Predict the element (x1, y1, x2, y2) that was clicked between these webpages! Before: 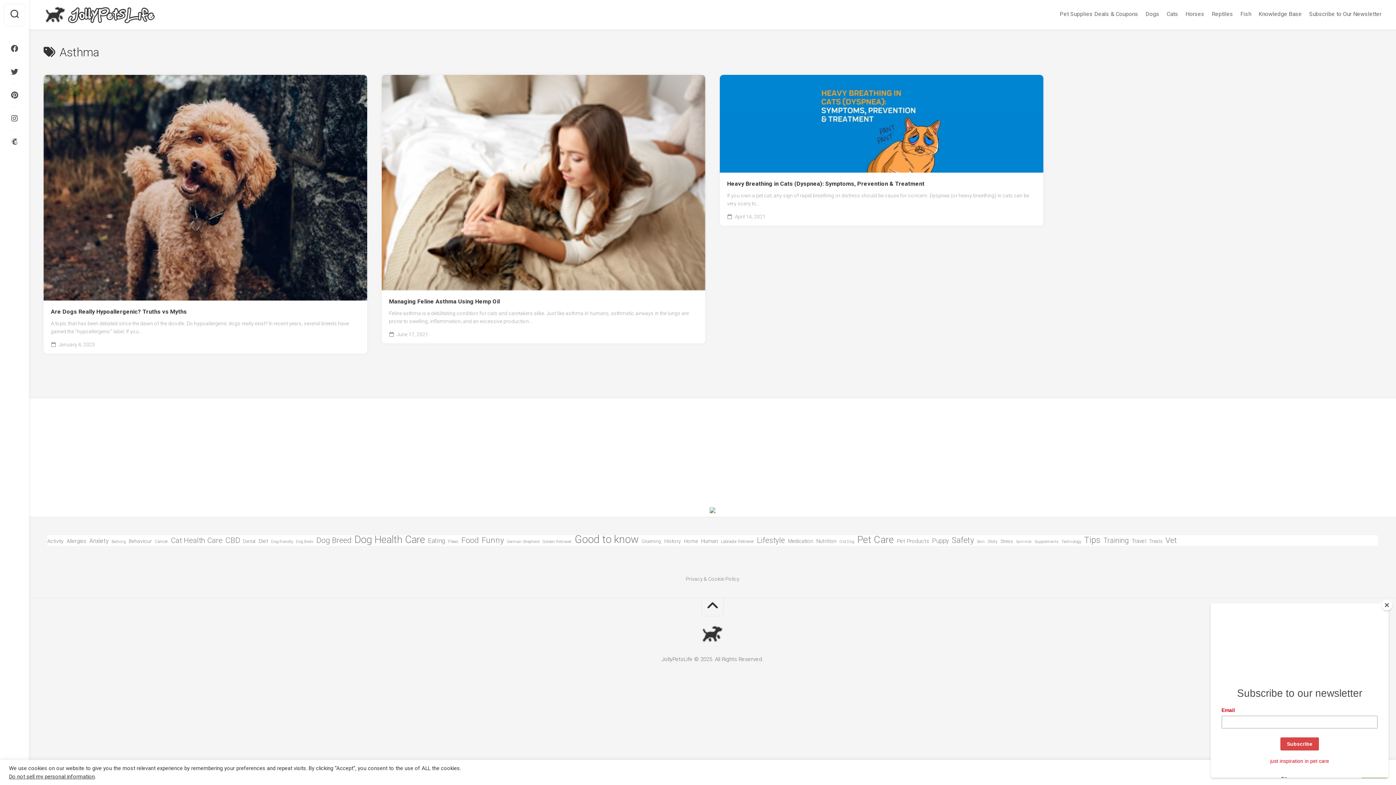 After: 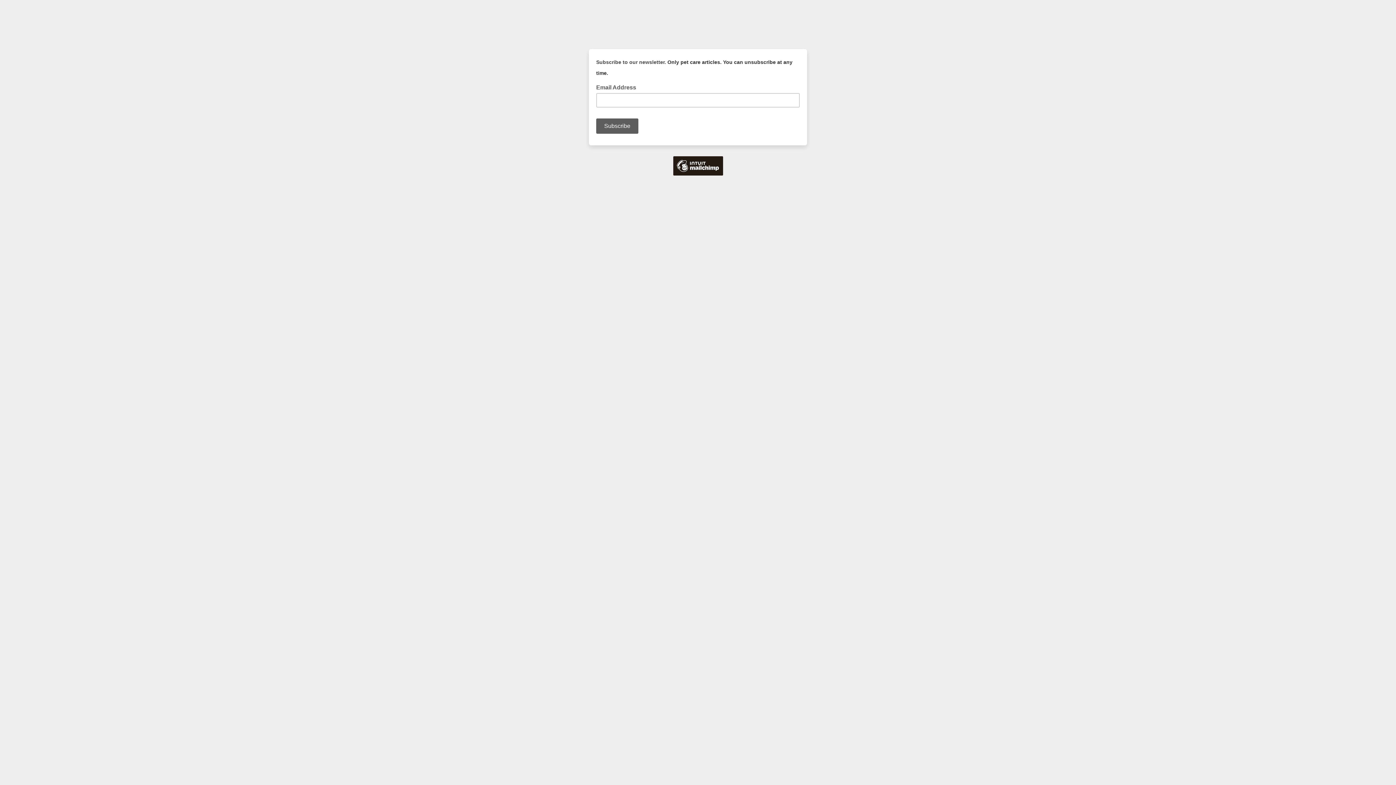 Action: bbox: (1309, 10, 1381, 17) label: Subscribe to Our Newsletter